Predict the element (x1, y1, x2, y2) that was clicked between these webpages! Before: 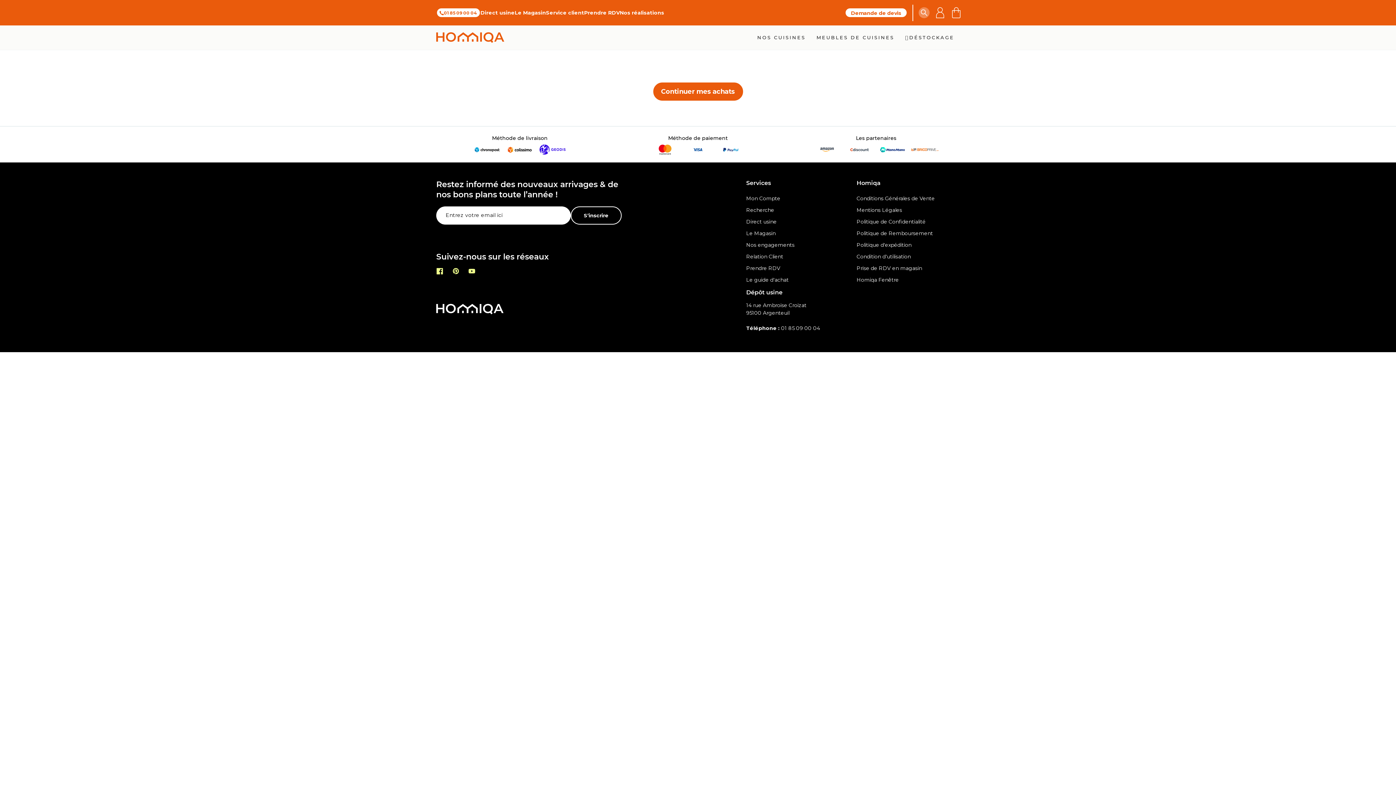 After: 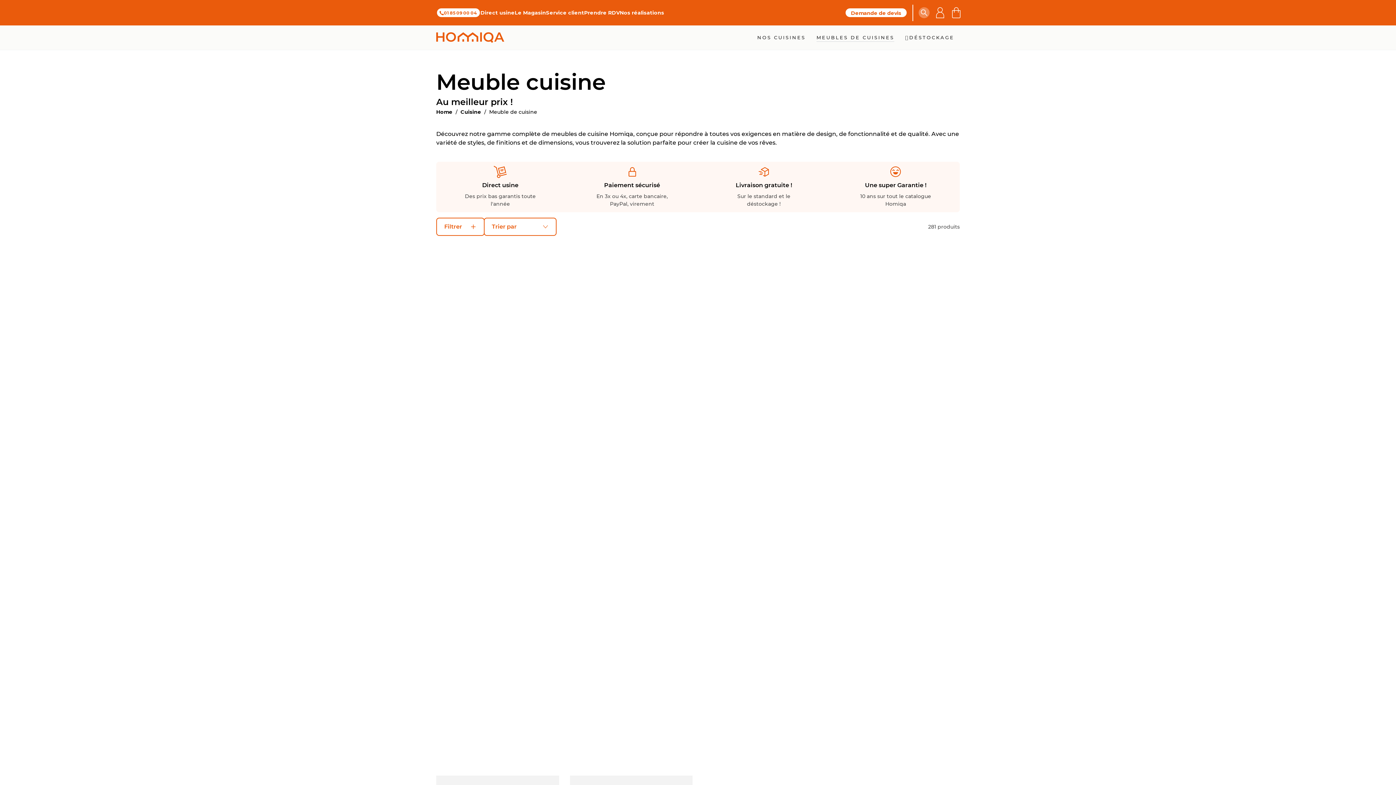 Action: bbox: (811, 29, 900, 46) label: MEUBLES DE CUISINES